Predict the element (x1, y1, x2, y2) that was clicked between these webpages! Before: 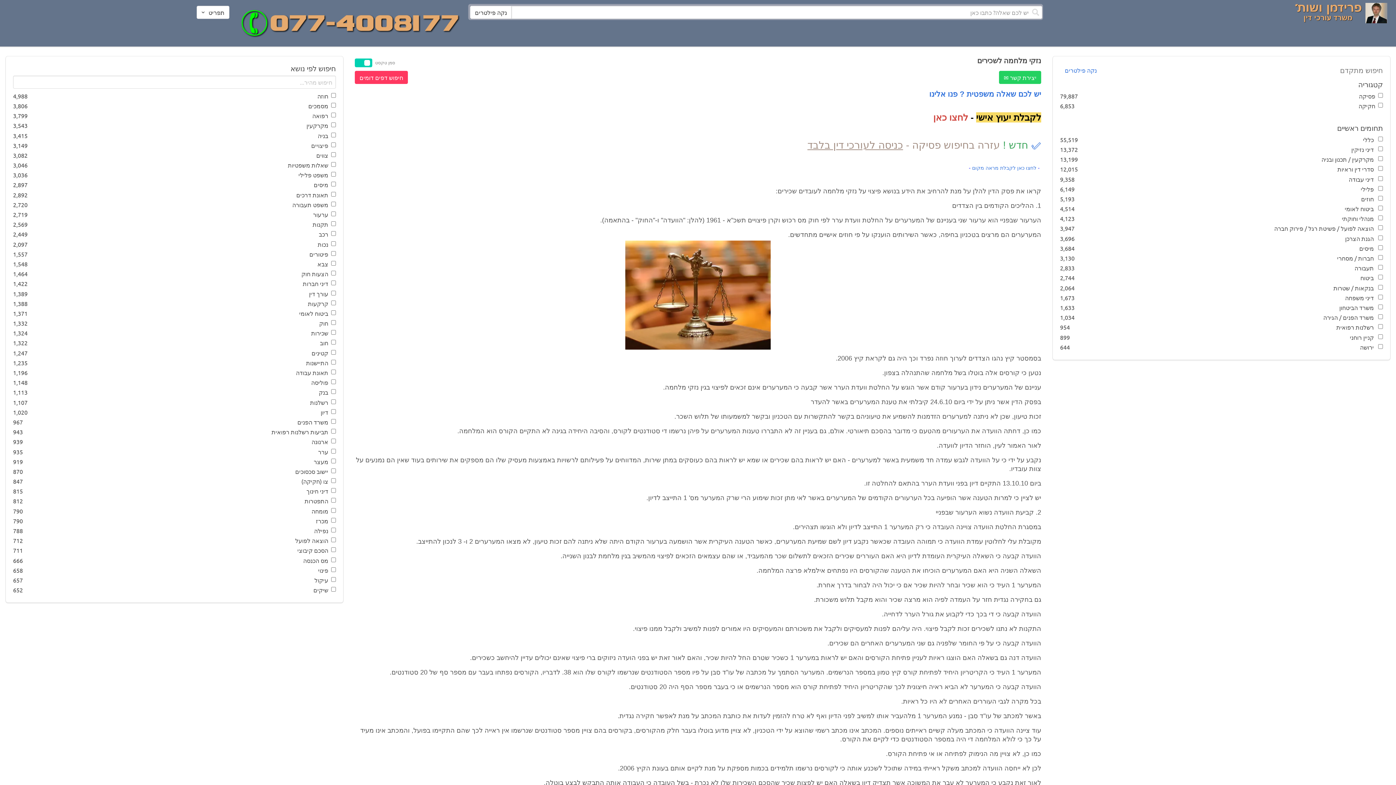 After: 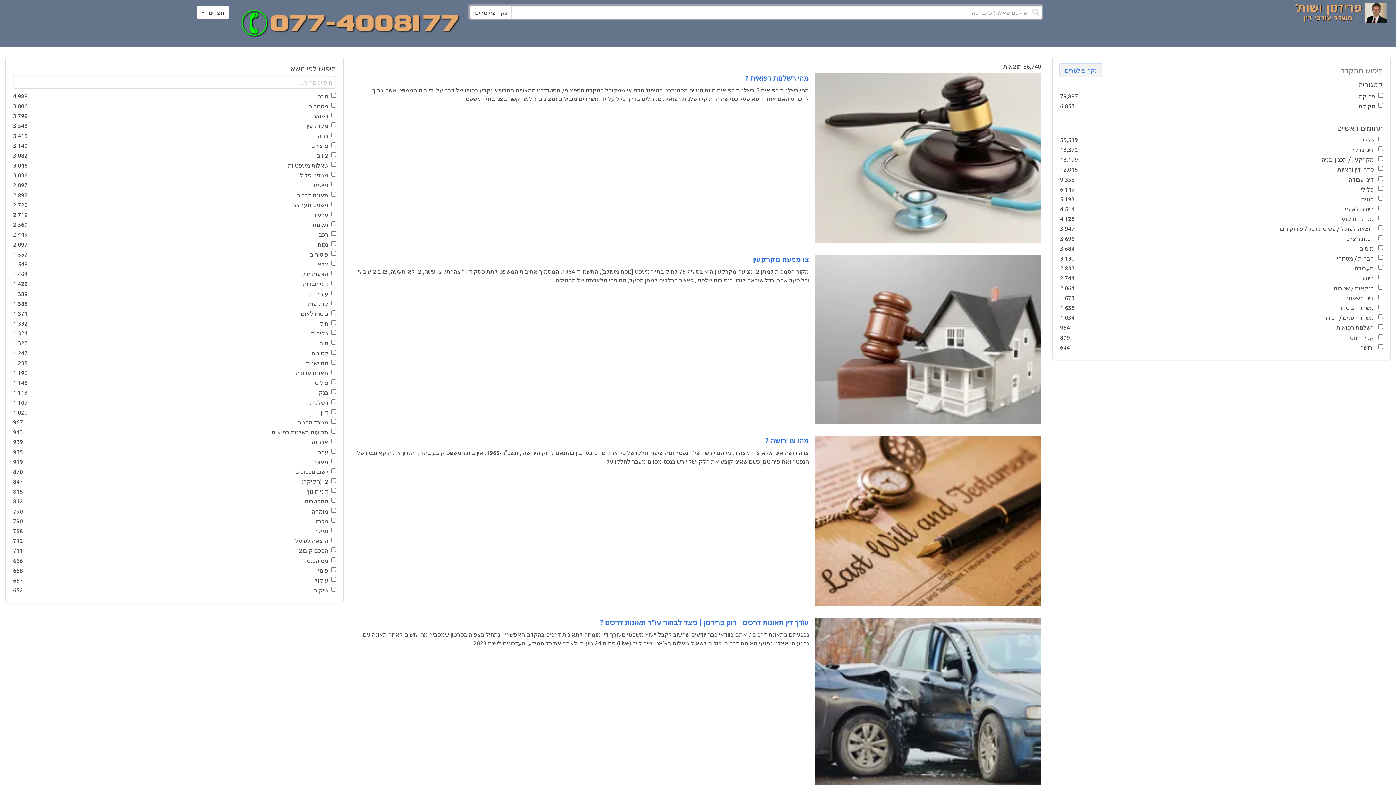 Action: bbox: (1060, 63, 1101, 76) label: נקה פילטרים